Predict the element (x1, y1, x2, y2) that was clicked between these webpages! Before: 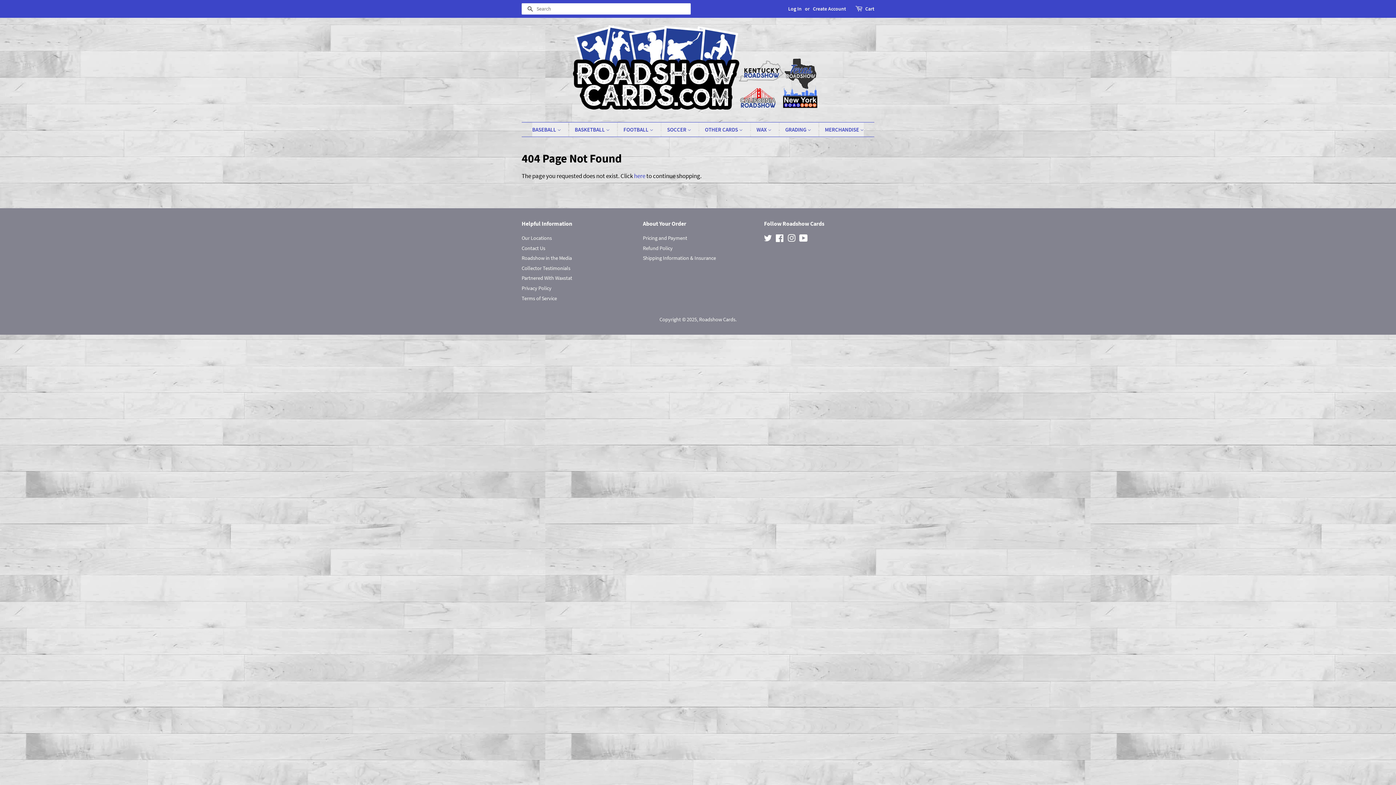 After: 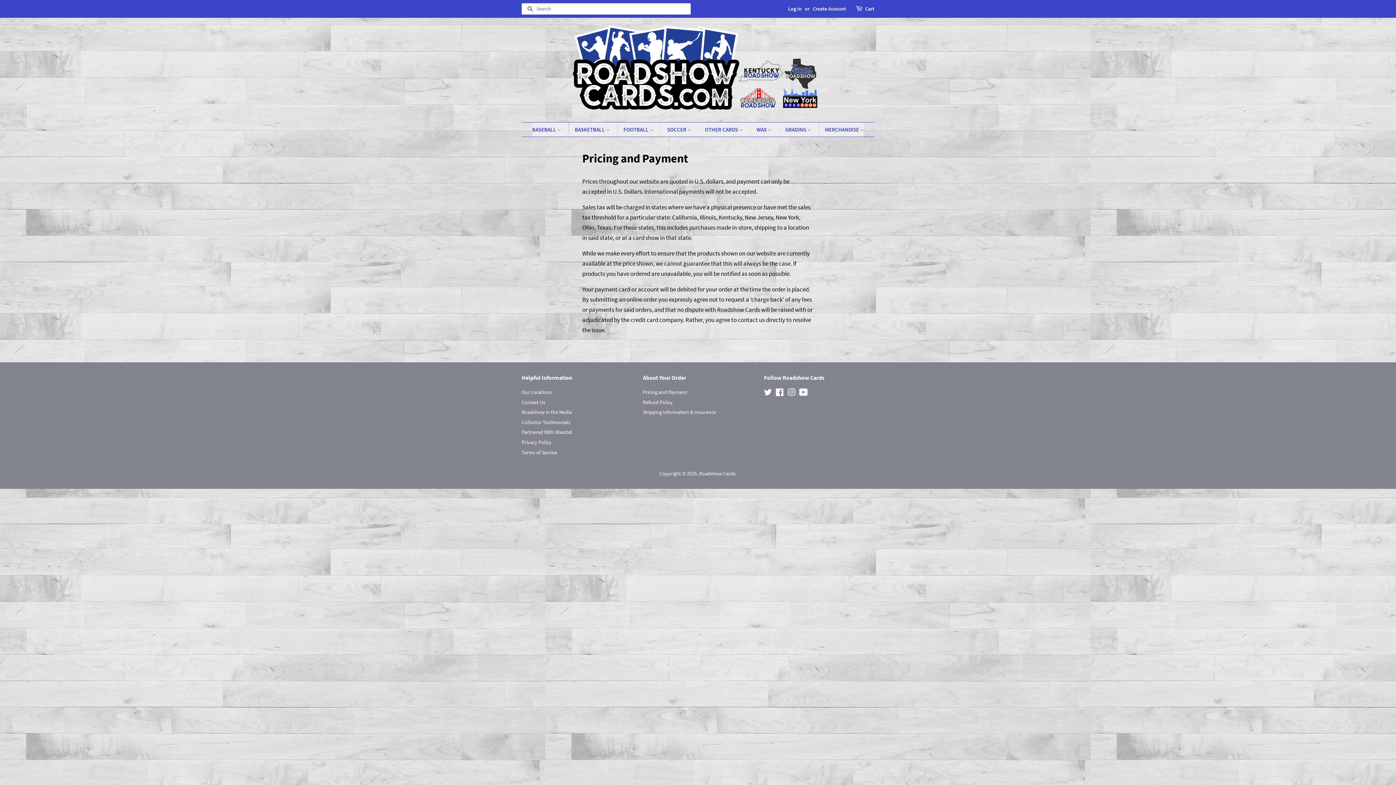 Action: label: Pricing and Payment bbox: (643, 234, 687, 241)